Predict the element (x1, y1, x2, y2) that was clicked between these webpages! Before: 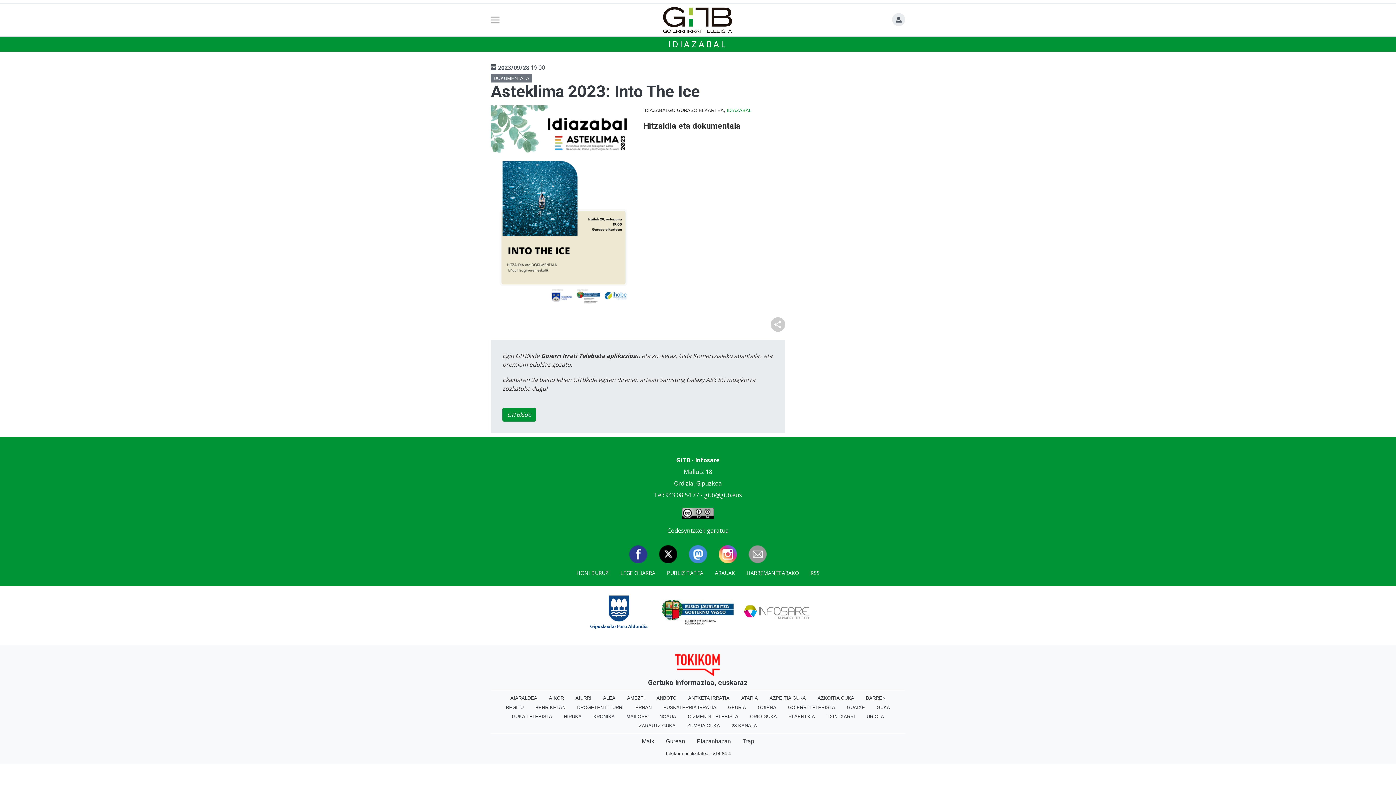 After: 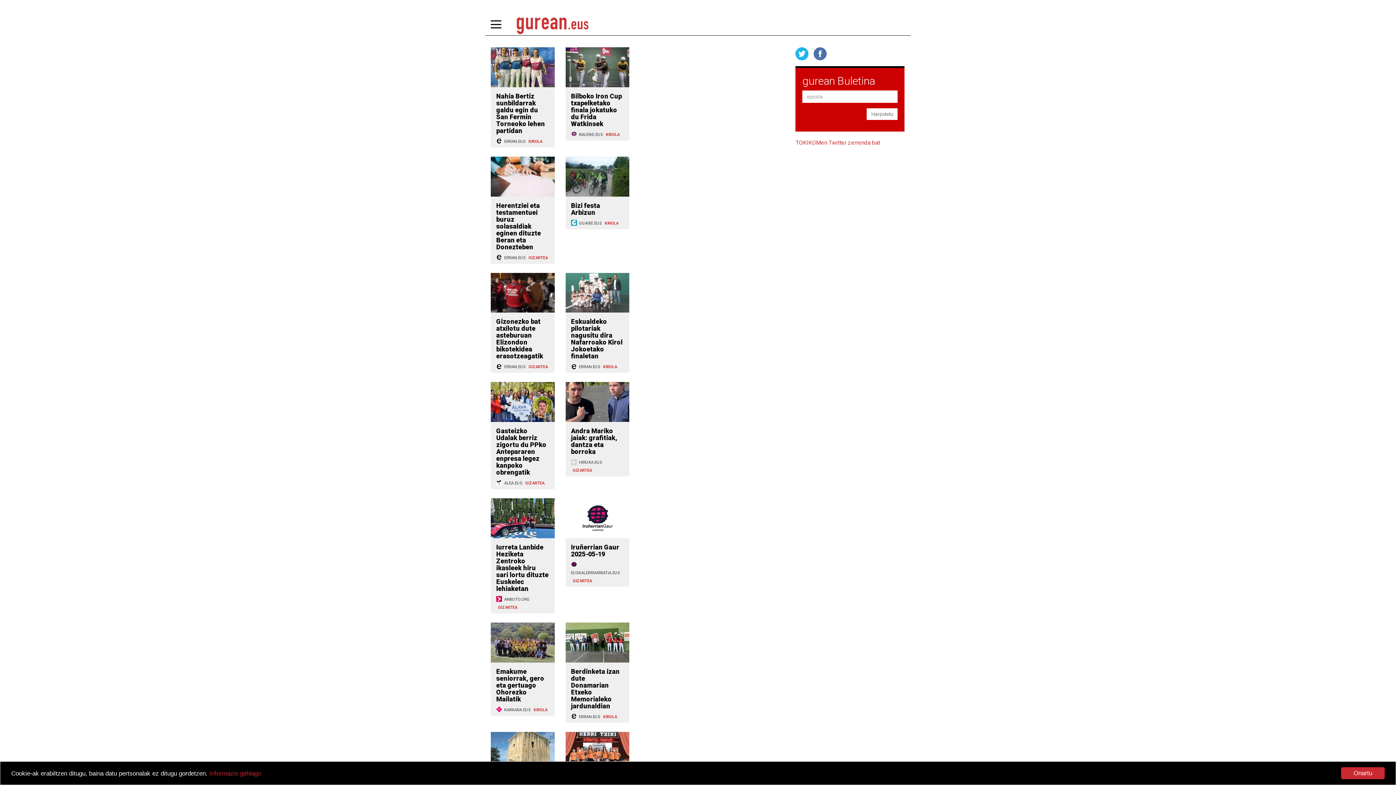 Action: label: Gurean bbox: (660, 734, 691, 748)